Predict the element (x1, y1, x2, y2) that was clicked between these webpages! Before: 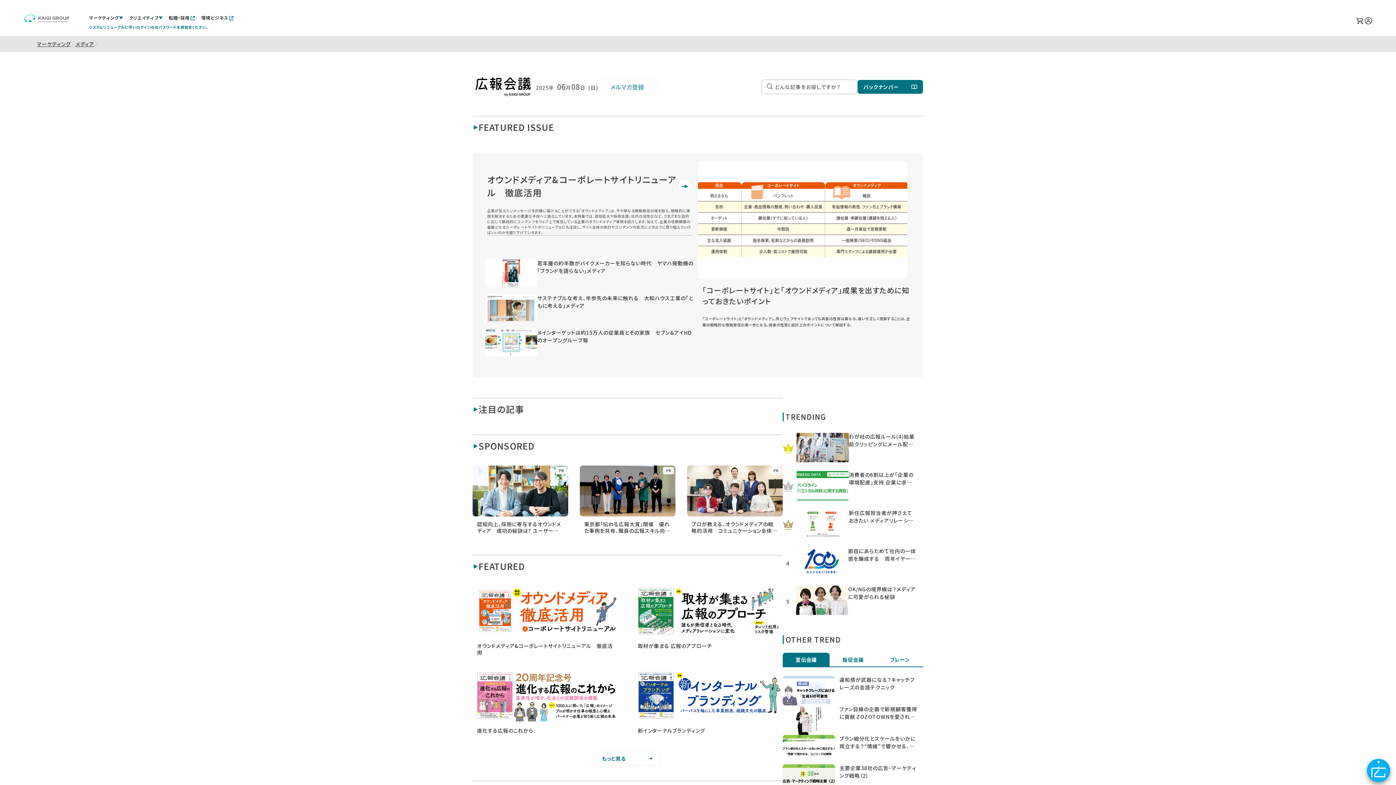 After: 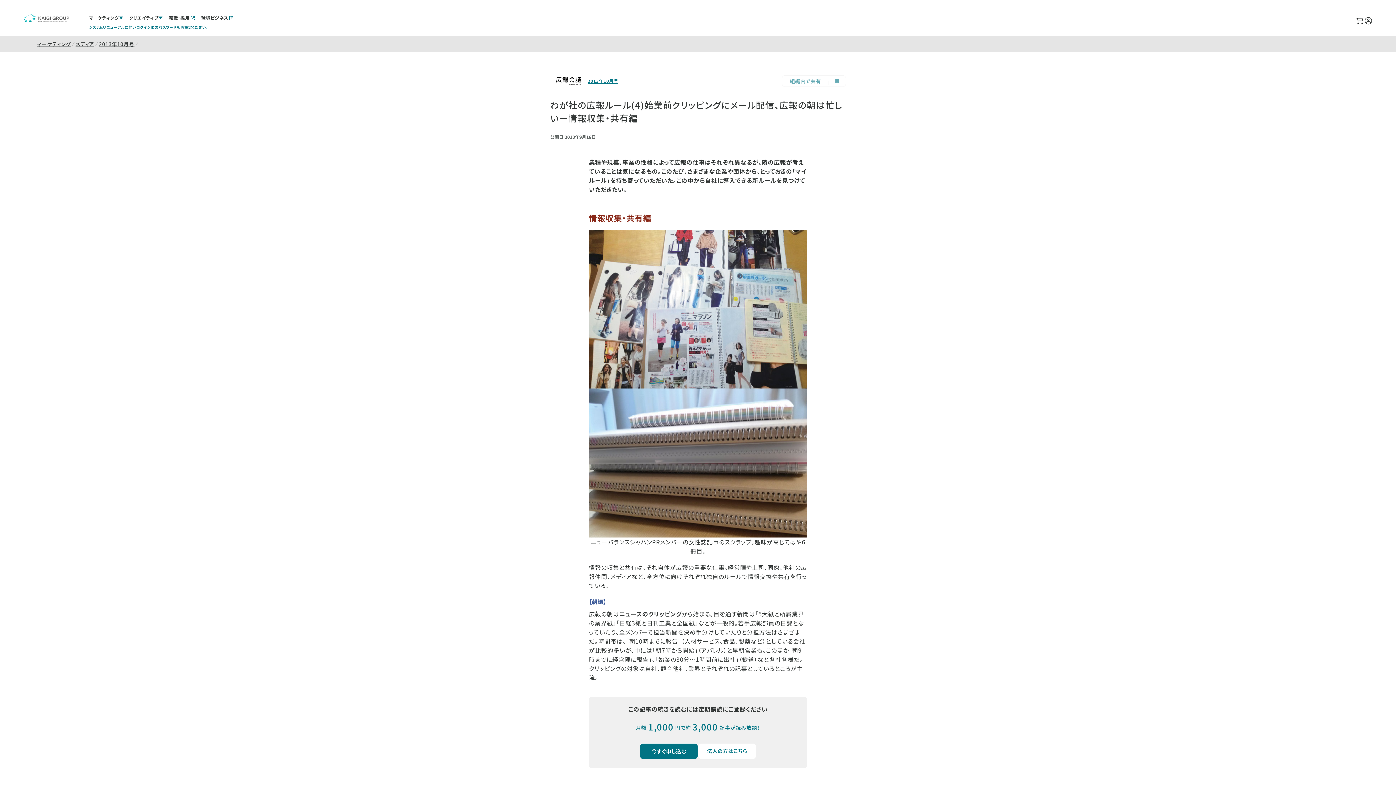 Action: bbox: (793, 430, 923, 468) label: わが社の広報ルール(4)始業前クリッピングにメール配信、広報の朝は忙しいー情報収集・共有編